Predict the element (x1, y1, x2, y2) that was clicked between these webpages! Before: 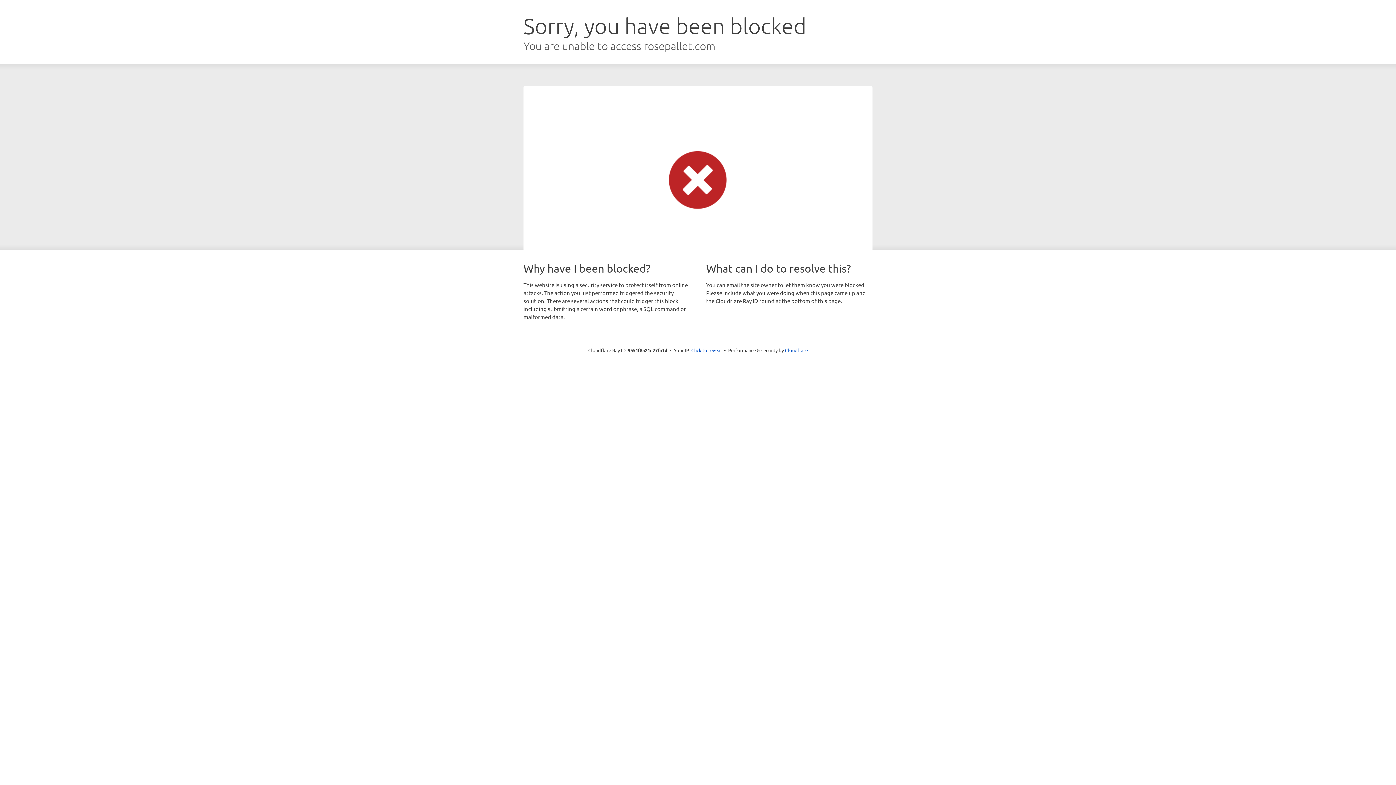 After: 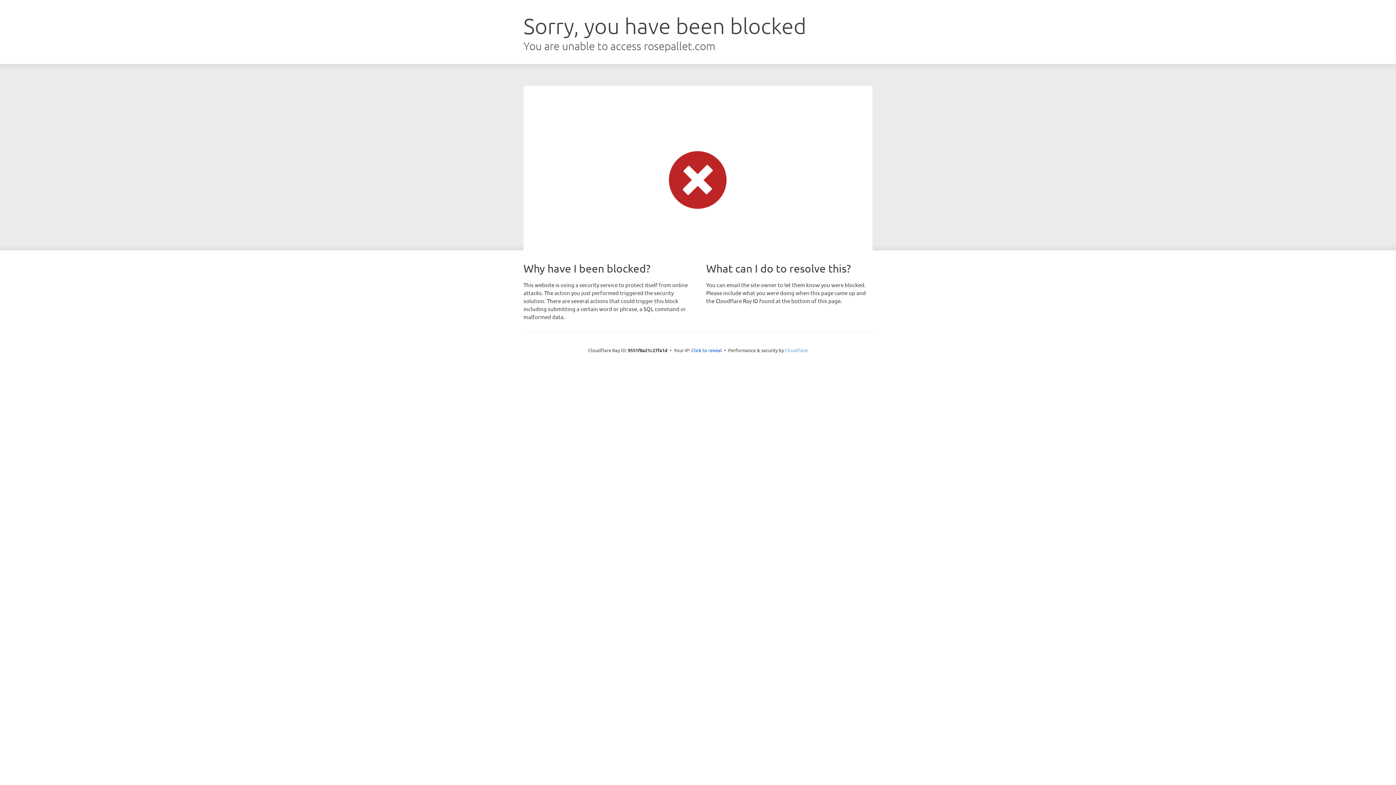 Action: label: Cloudflare bbox: (785, 347, 808, 353)